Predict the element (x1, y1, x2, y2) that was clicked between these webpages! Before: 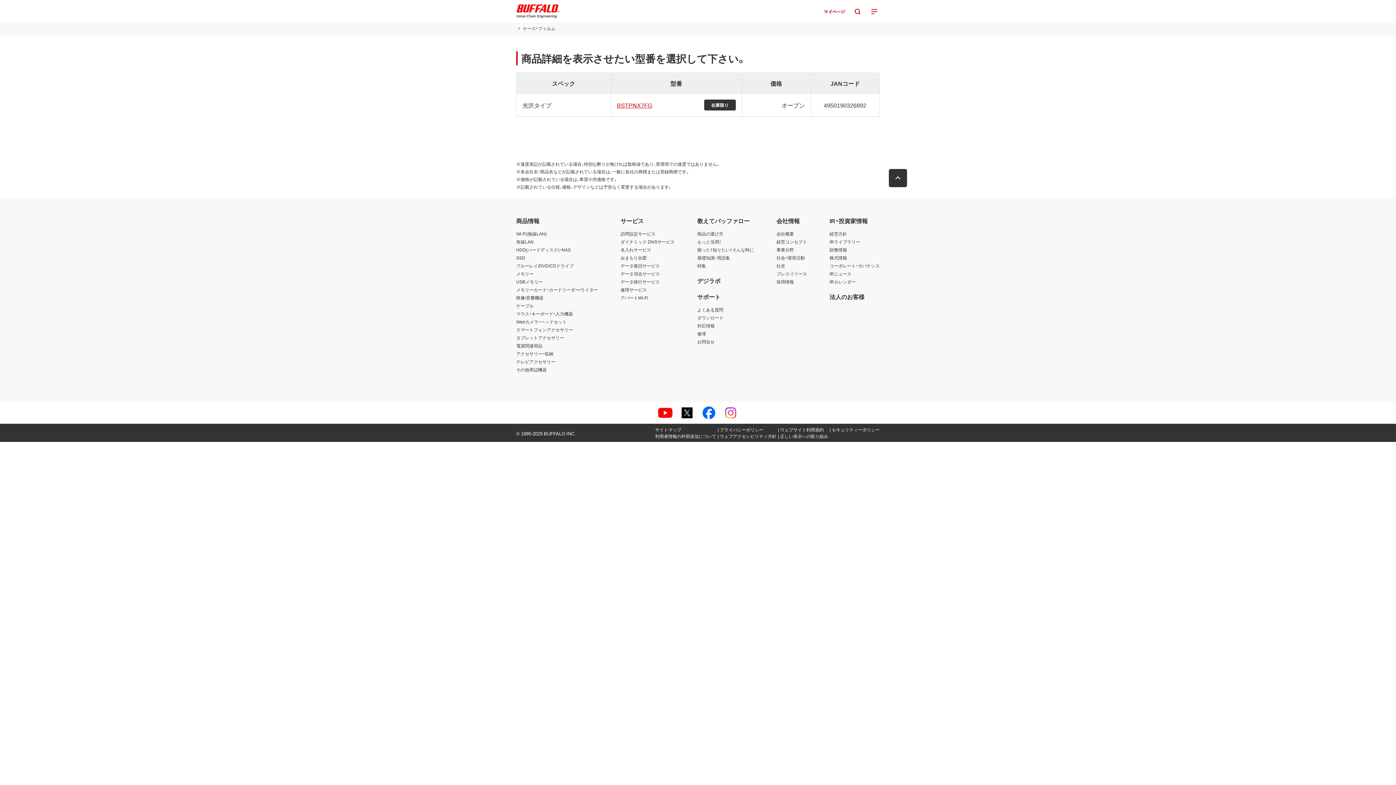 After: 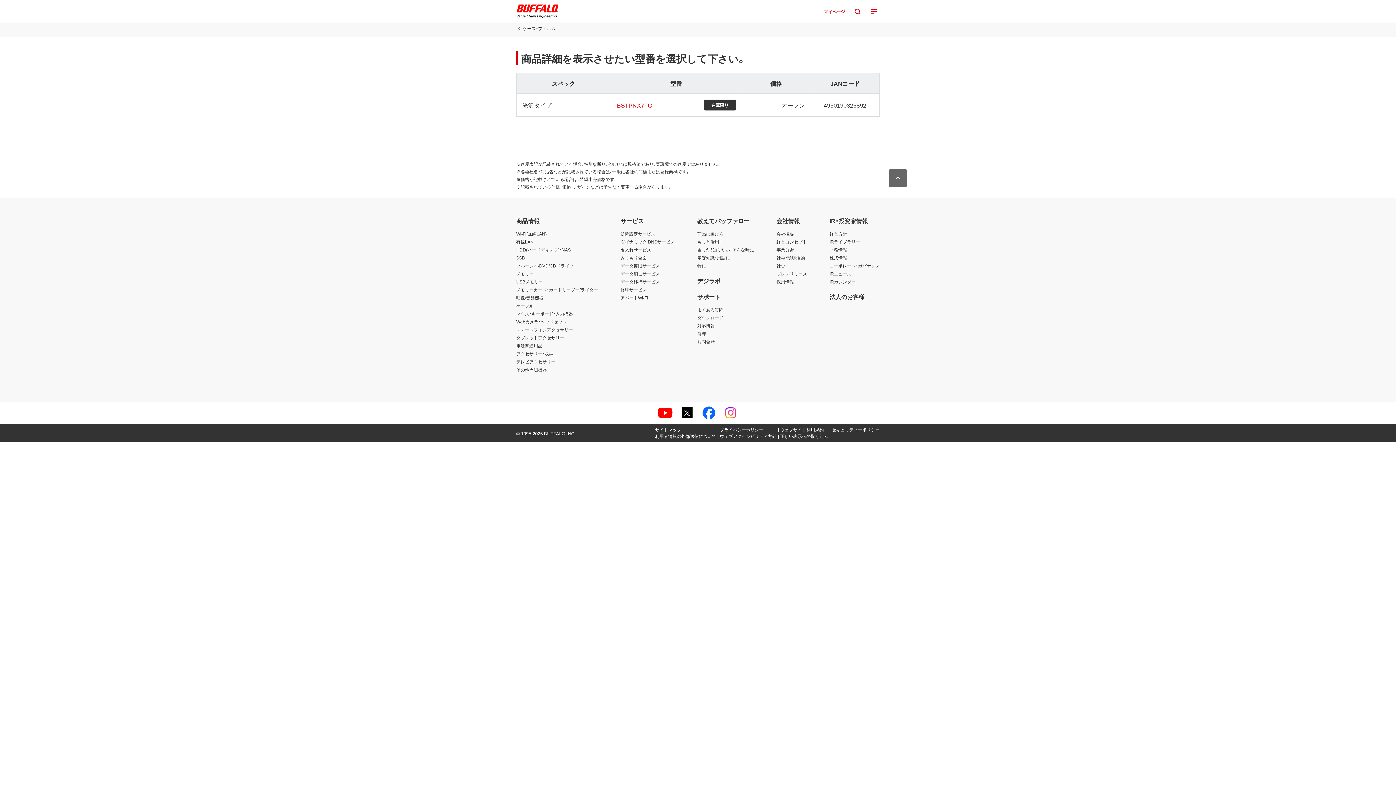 Action: bbox: (889, 169, 907, 187) label: ページの先頭へ戻る